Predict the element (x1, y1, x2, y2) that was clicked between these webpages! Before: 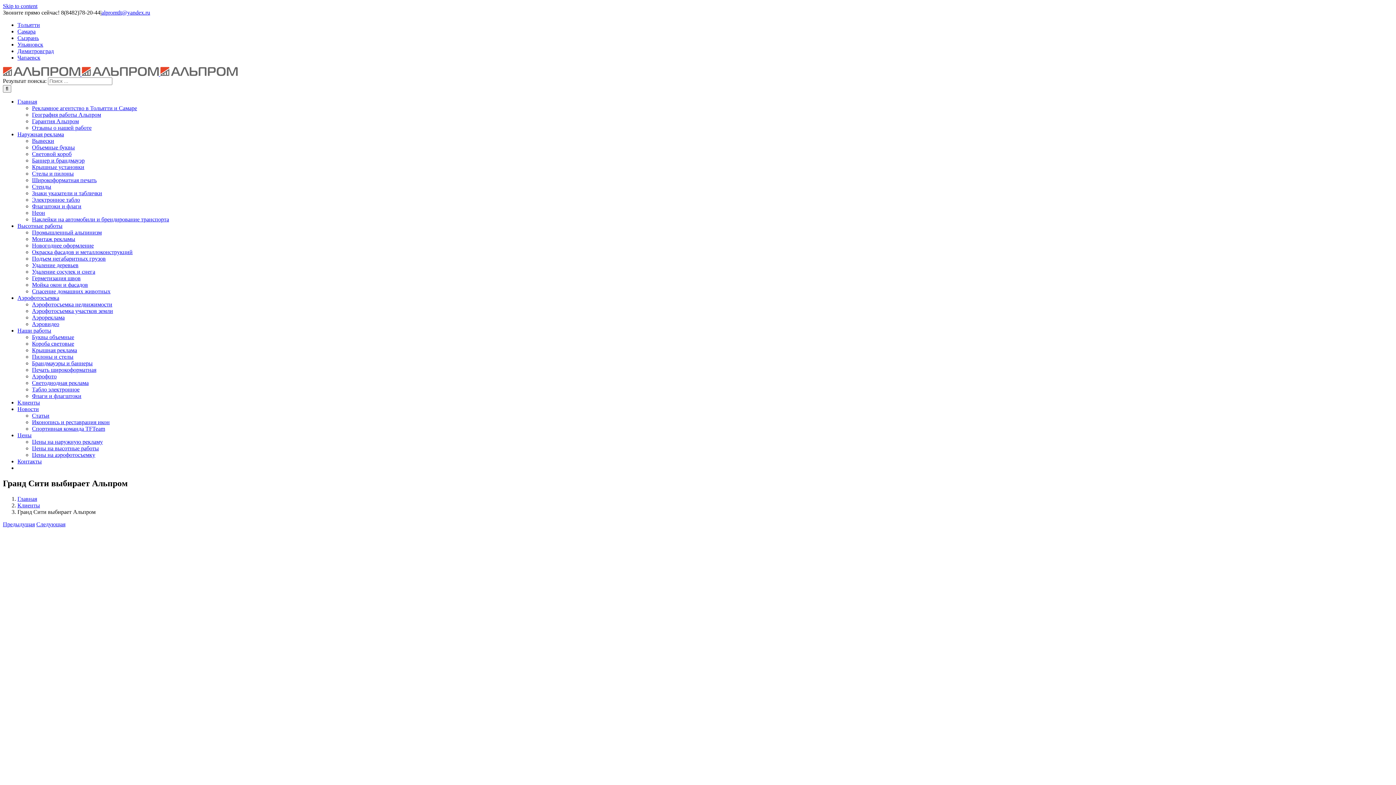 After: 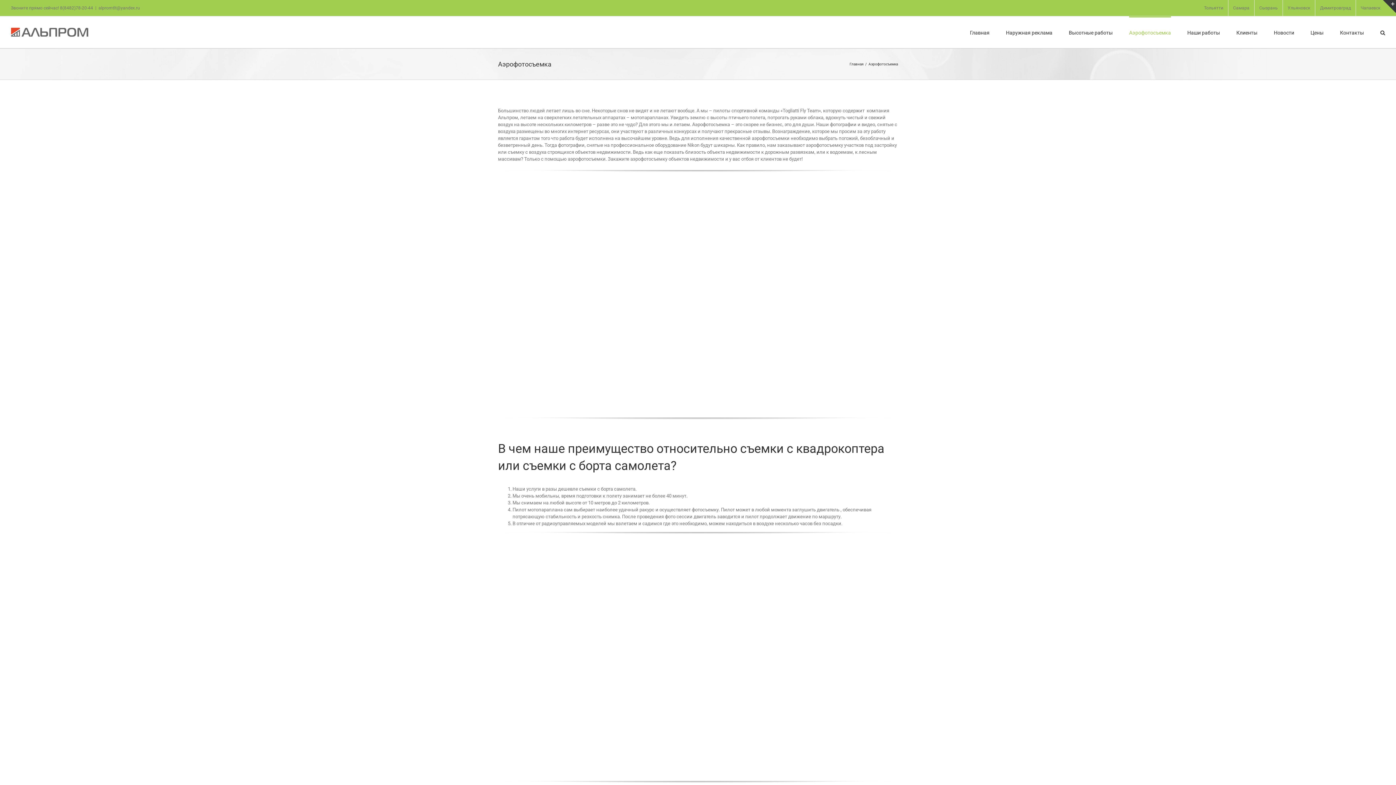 Action: bbox: (17, 294, 59, 301) label: Аэрофотосъемка